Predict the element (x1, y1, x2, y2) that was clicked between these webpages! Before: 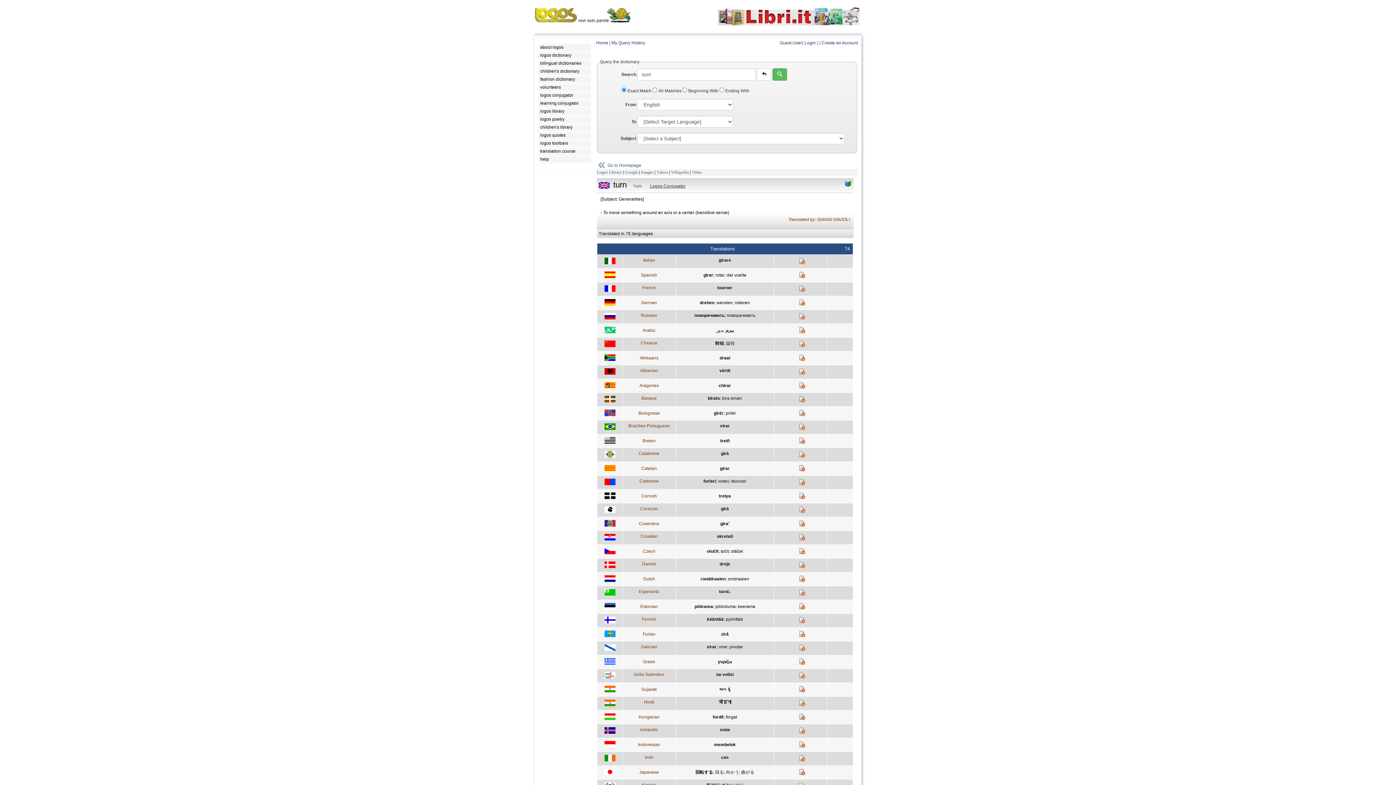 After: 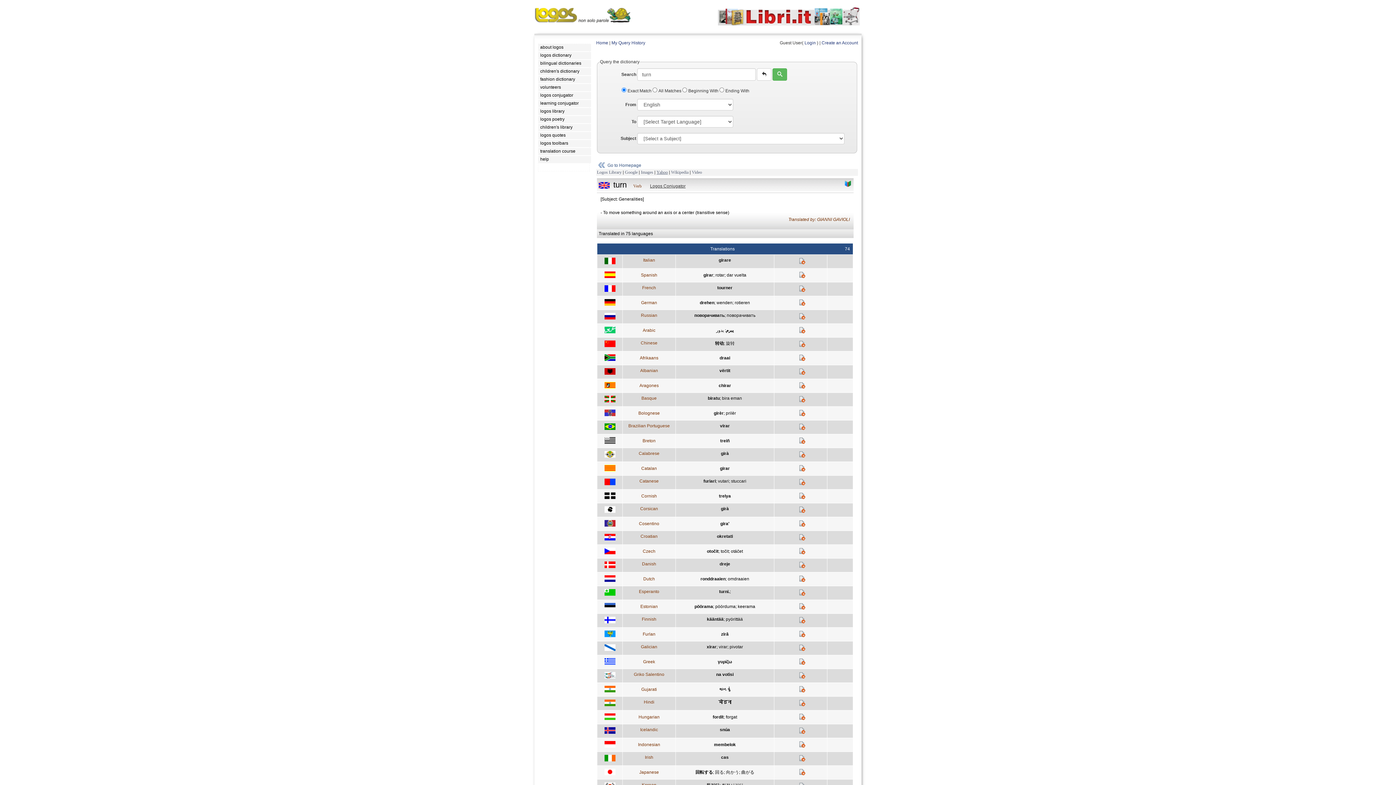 Action: label: Yahoo bbox: (656, 169, 668, 174)